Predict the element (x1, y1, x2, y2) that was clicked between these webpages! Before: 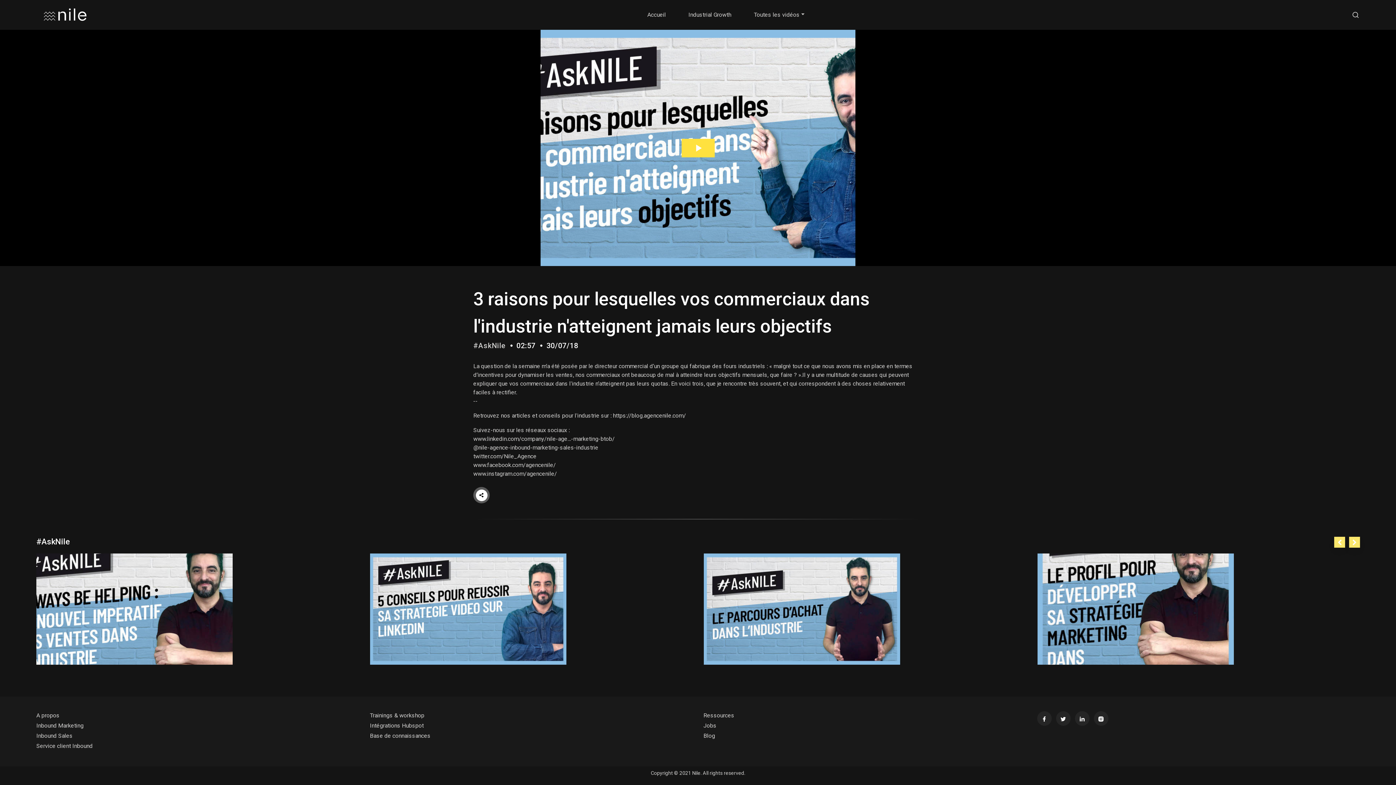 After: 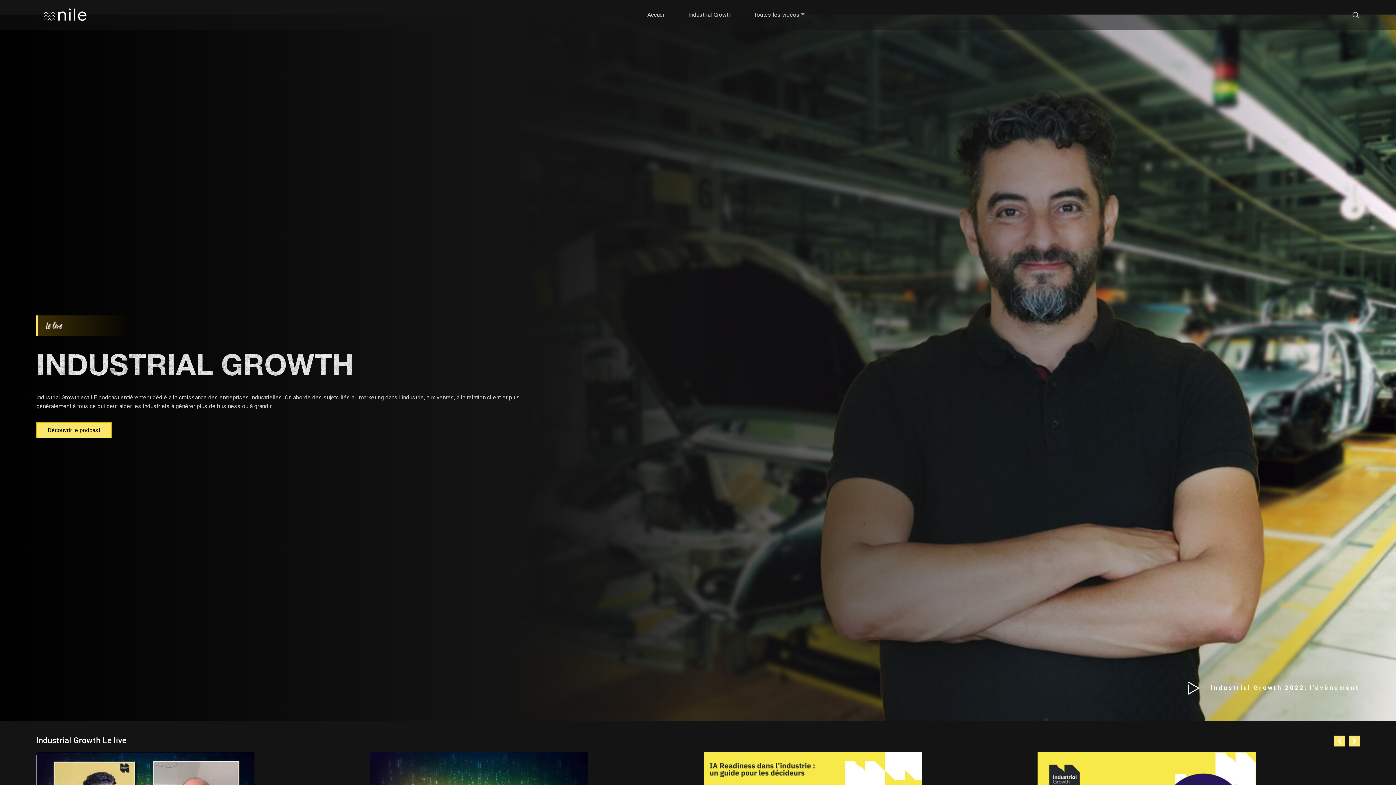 Action: bbox: (640, 11, 673, 18) label: Accueil